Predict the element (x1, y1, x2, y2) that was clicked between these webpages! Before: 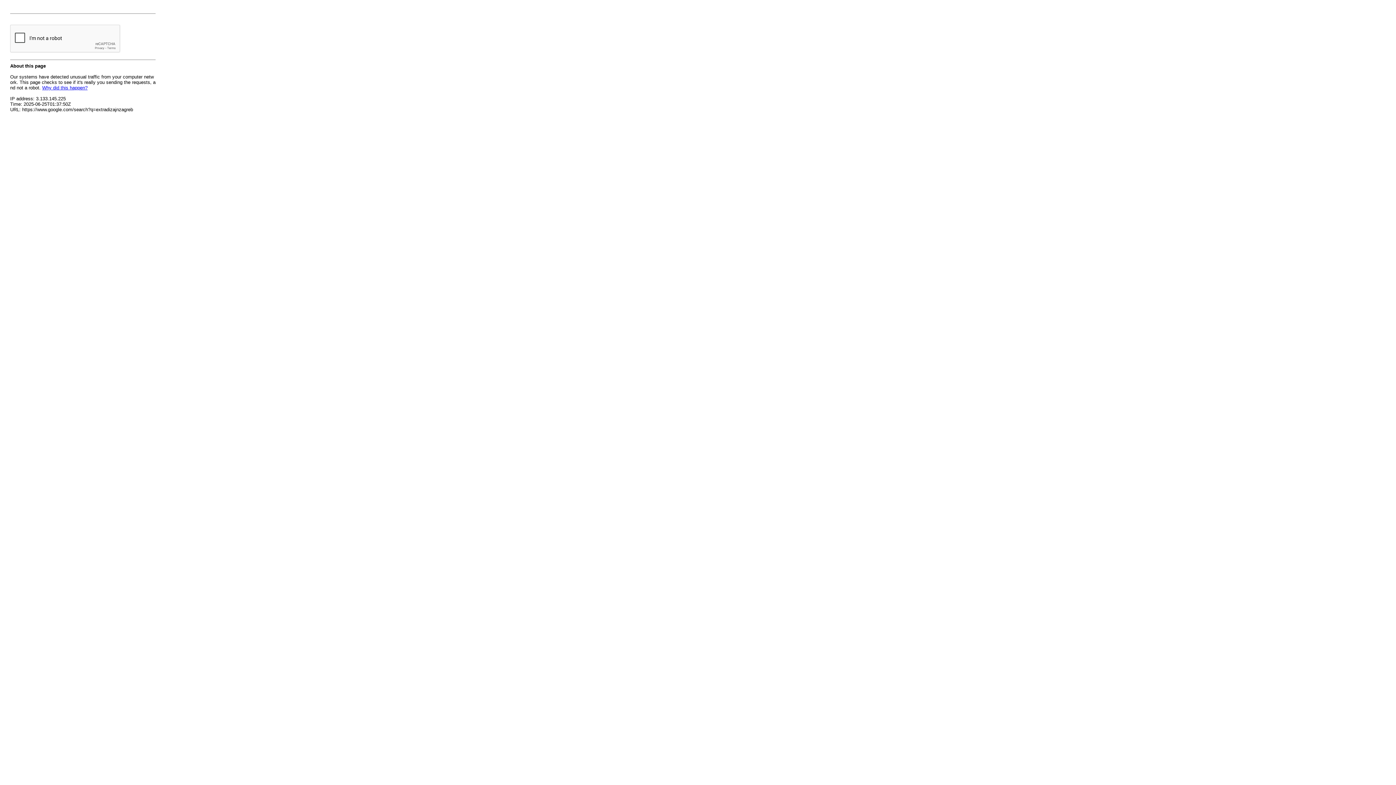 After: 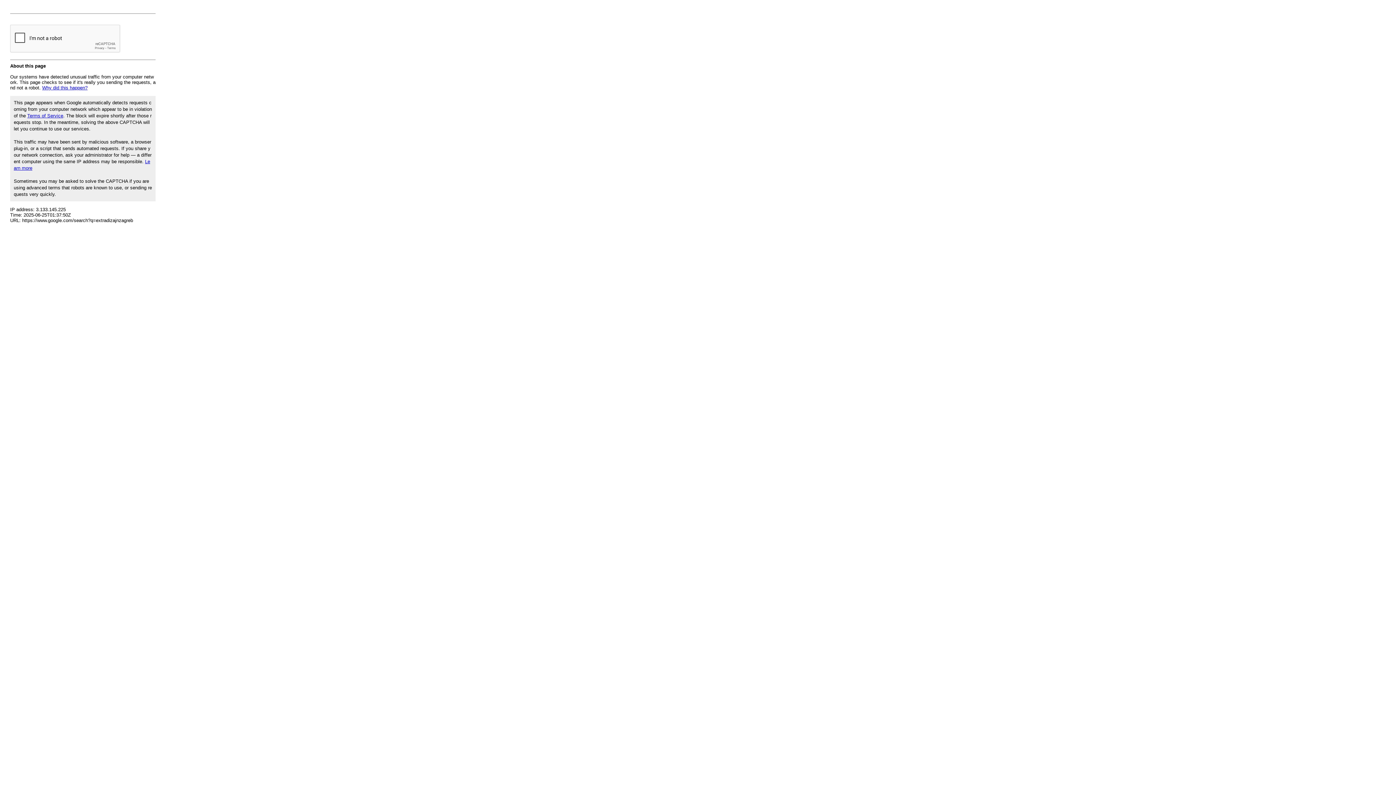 Action: bbox: (42, 85, 87, 90) label: Why did this happen?